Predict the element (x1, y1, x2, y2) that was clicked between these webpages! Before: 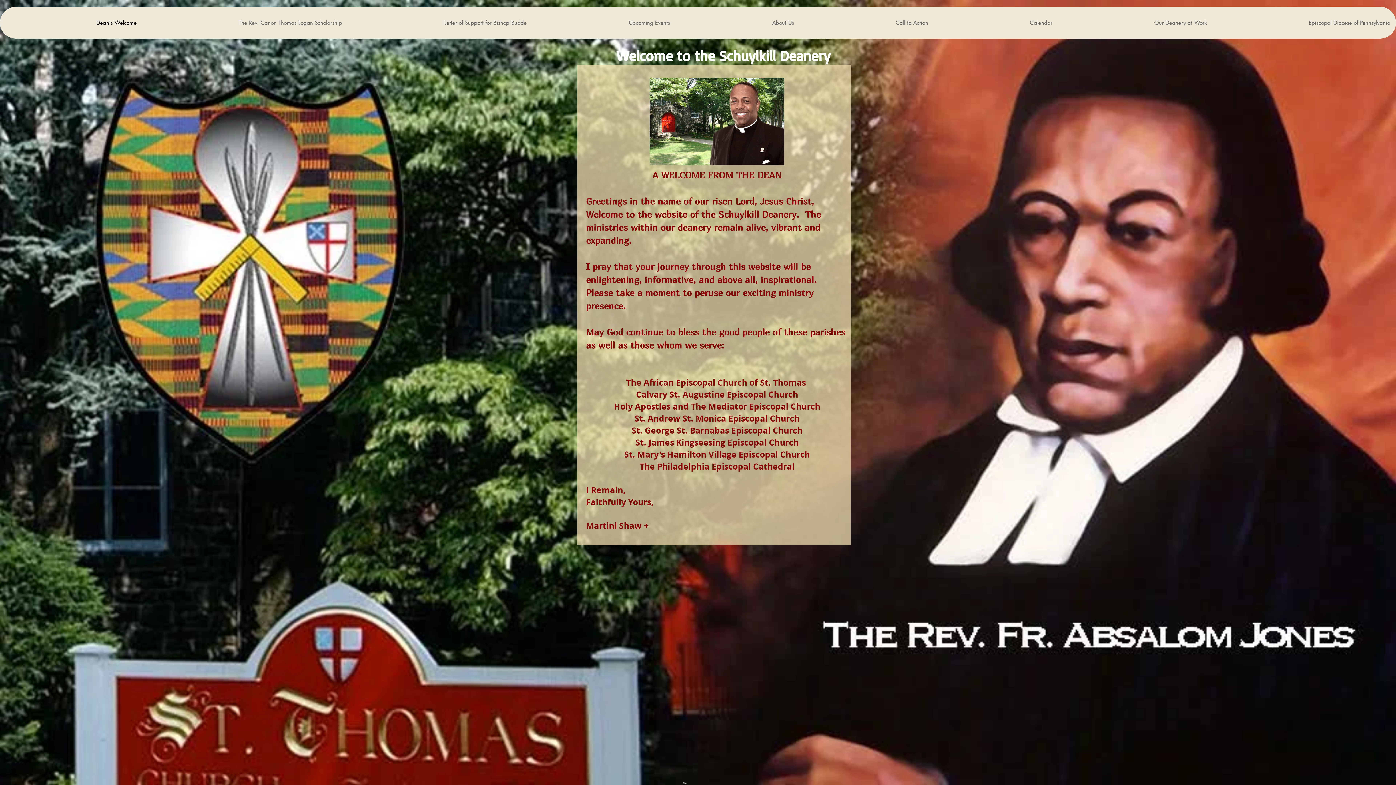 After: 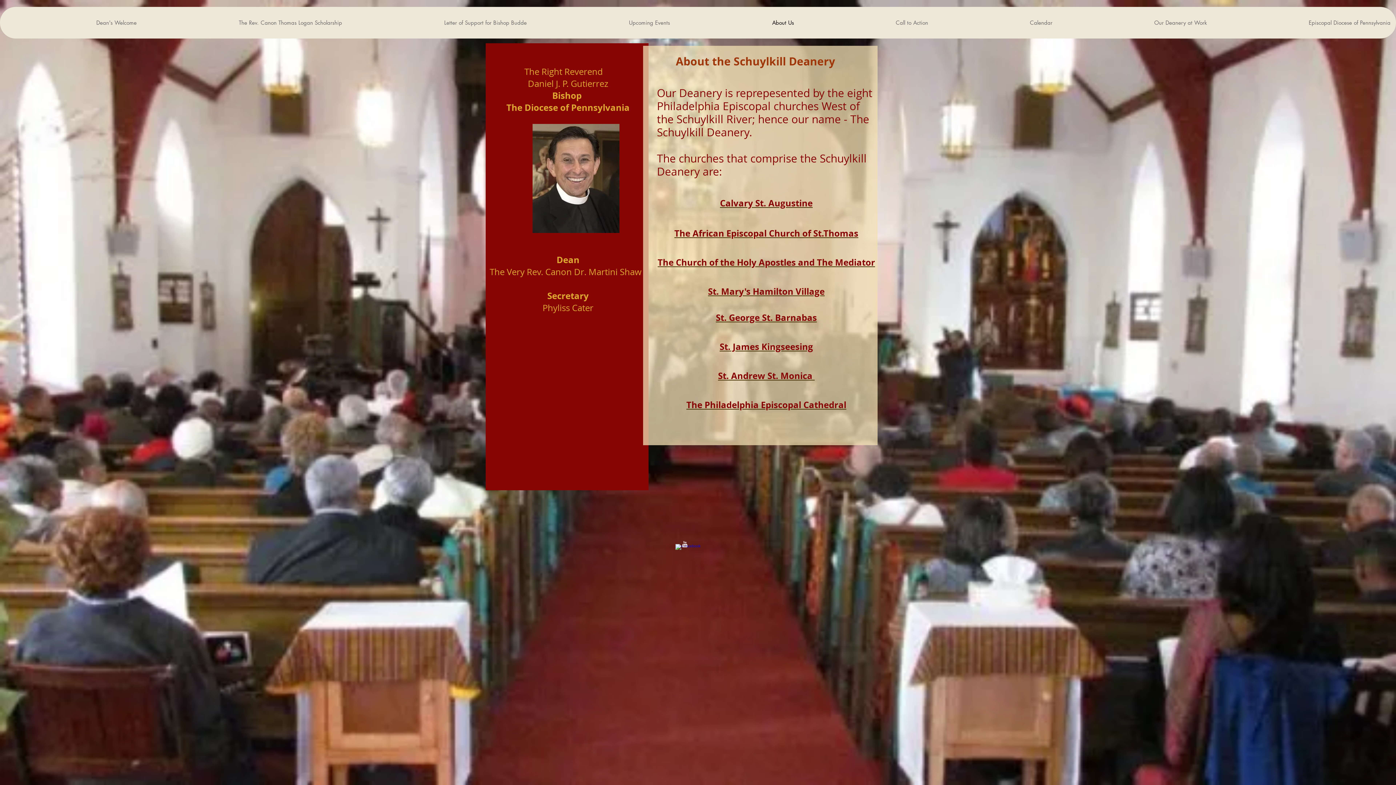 Action: label: About Us bbox: (675, 6, 799, 38)